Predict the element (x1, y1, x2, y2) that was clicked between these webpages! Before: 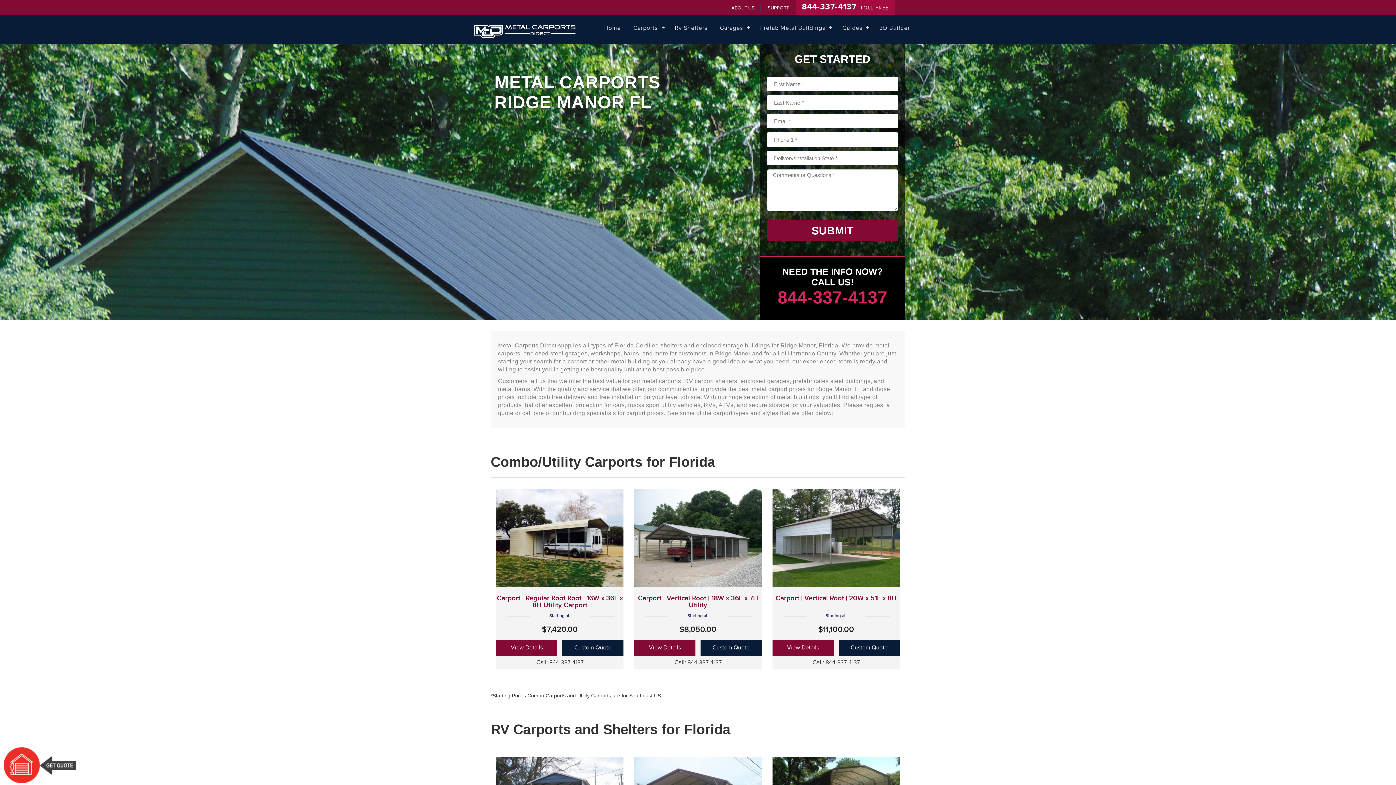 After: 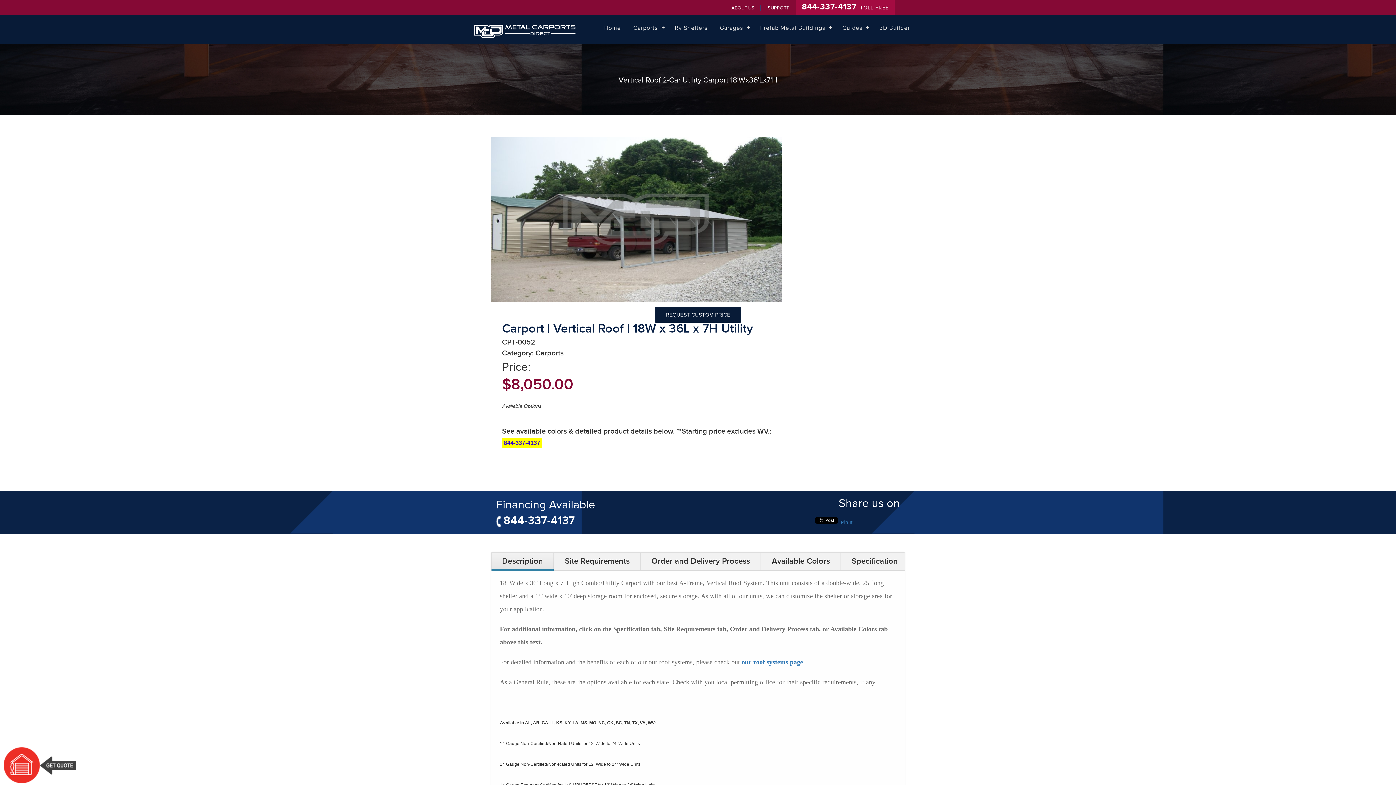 Action: label: View Details bbox: (634, 640, 695, 656)